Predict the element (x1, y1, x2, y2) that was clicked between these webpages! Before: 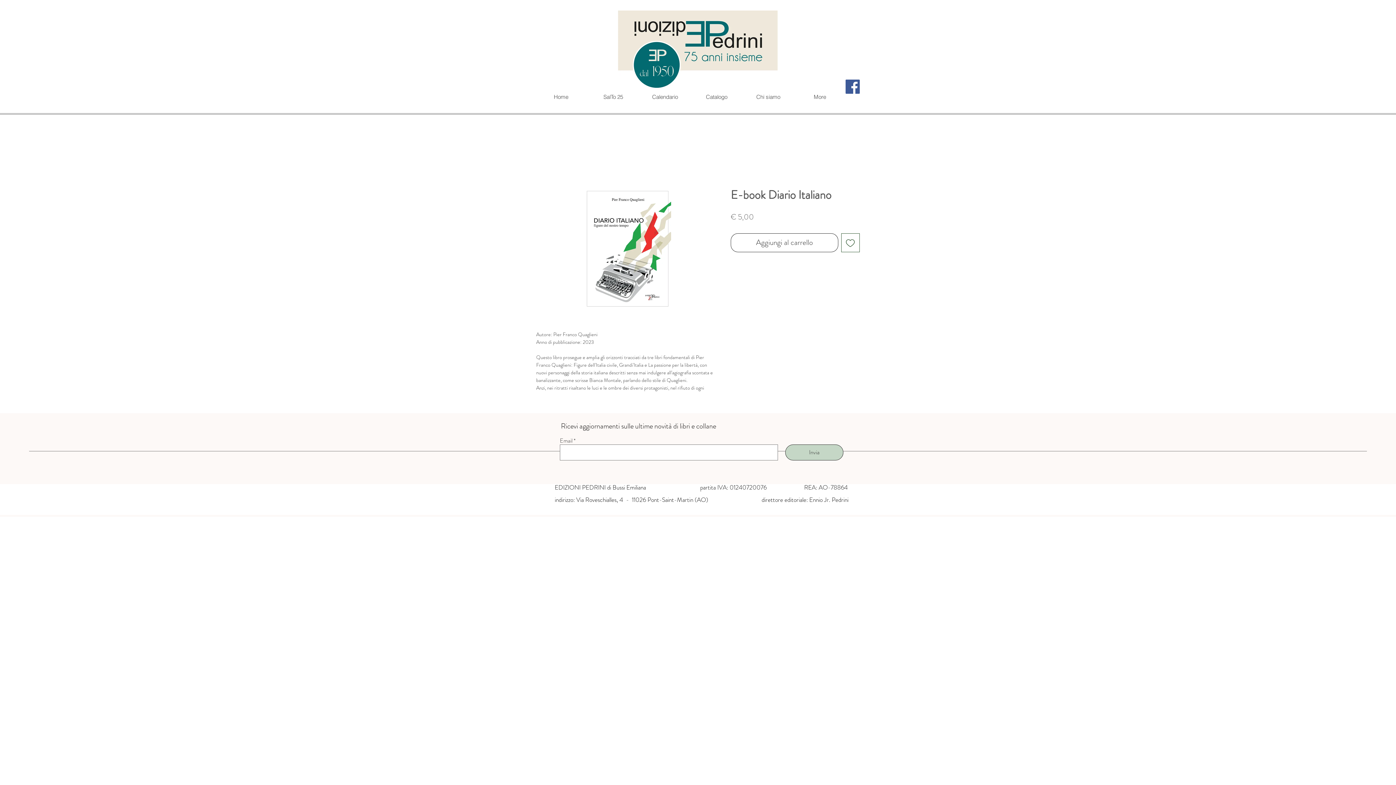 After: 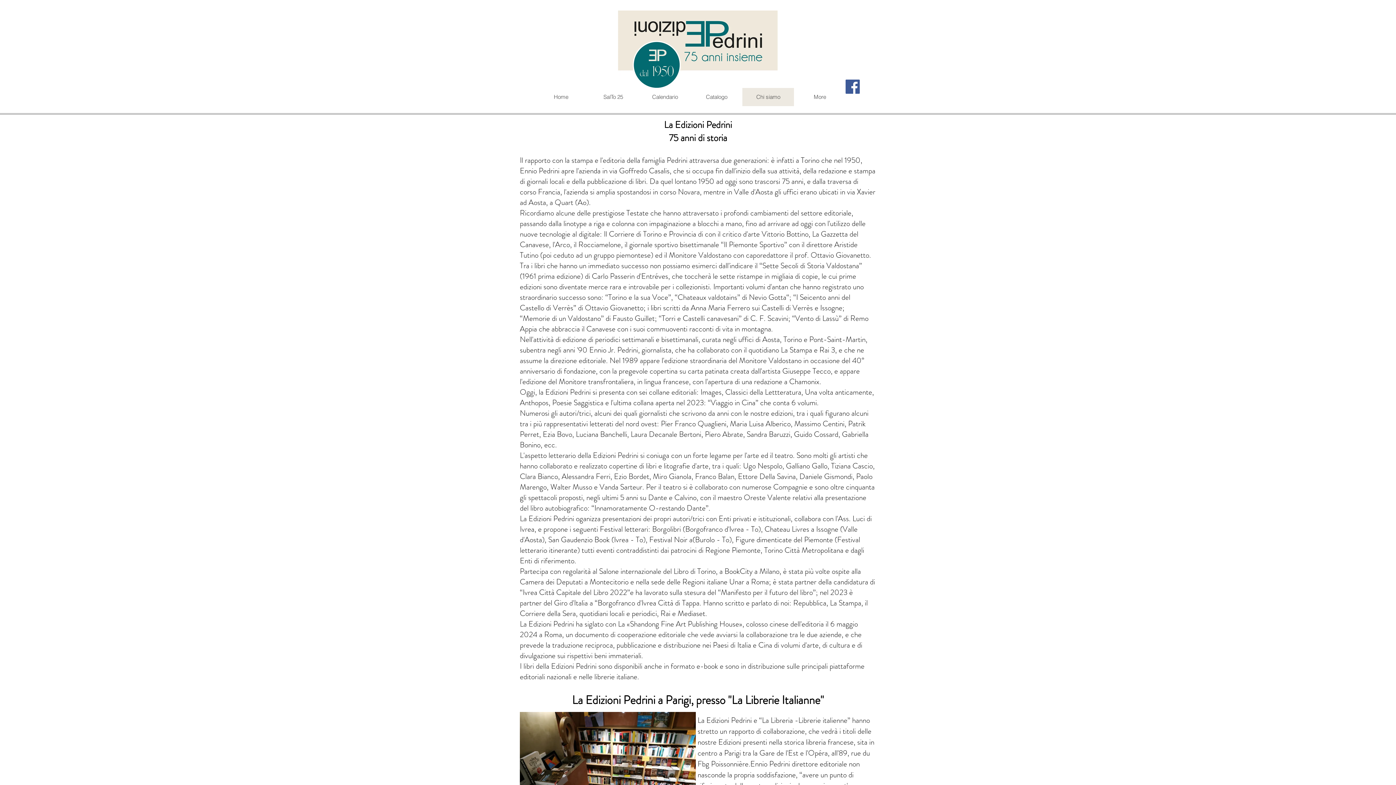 Action: bbox: (742, 88, 794, 106) label: Chi siamo